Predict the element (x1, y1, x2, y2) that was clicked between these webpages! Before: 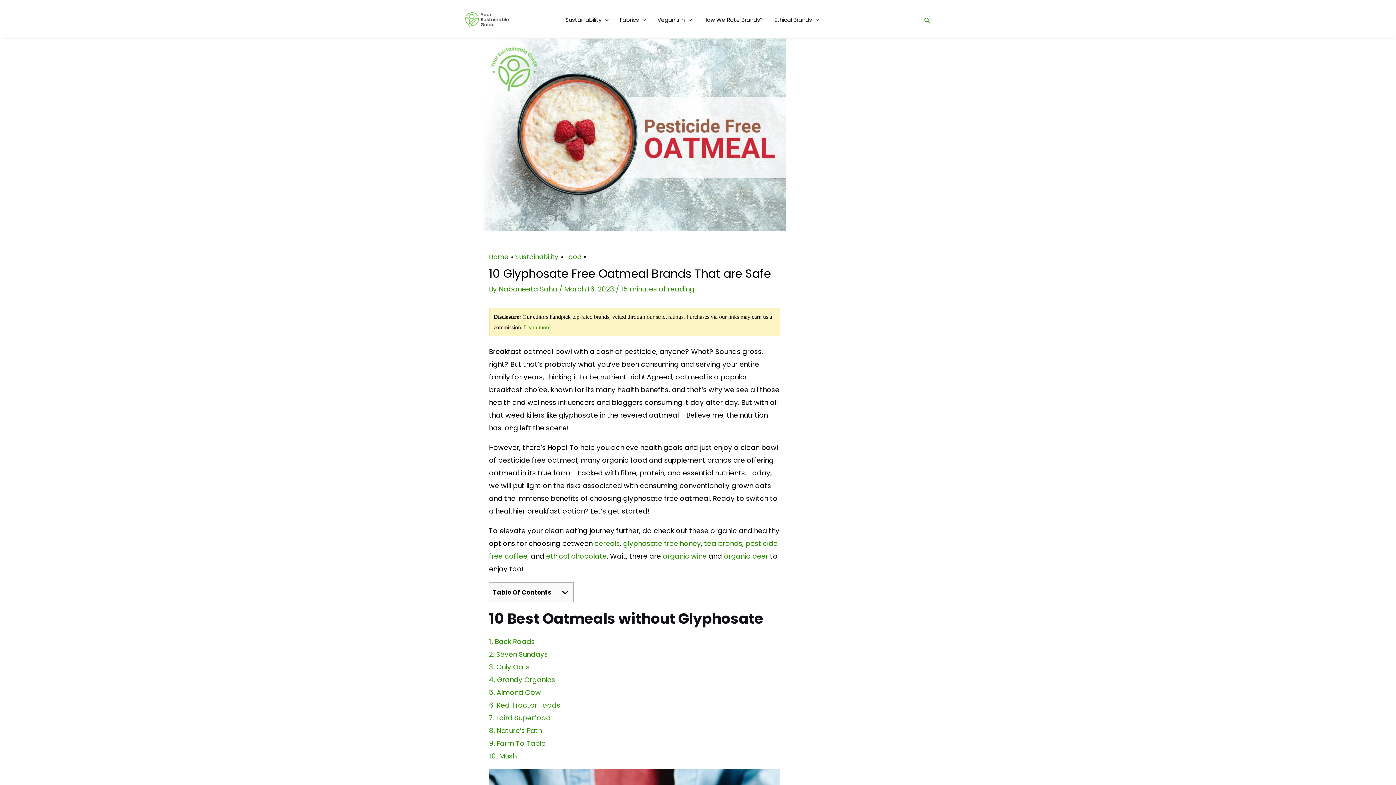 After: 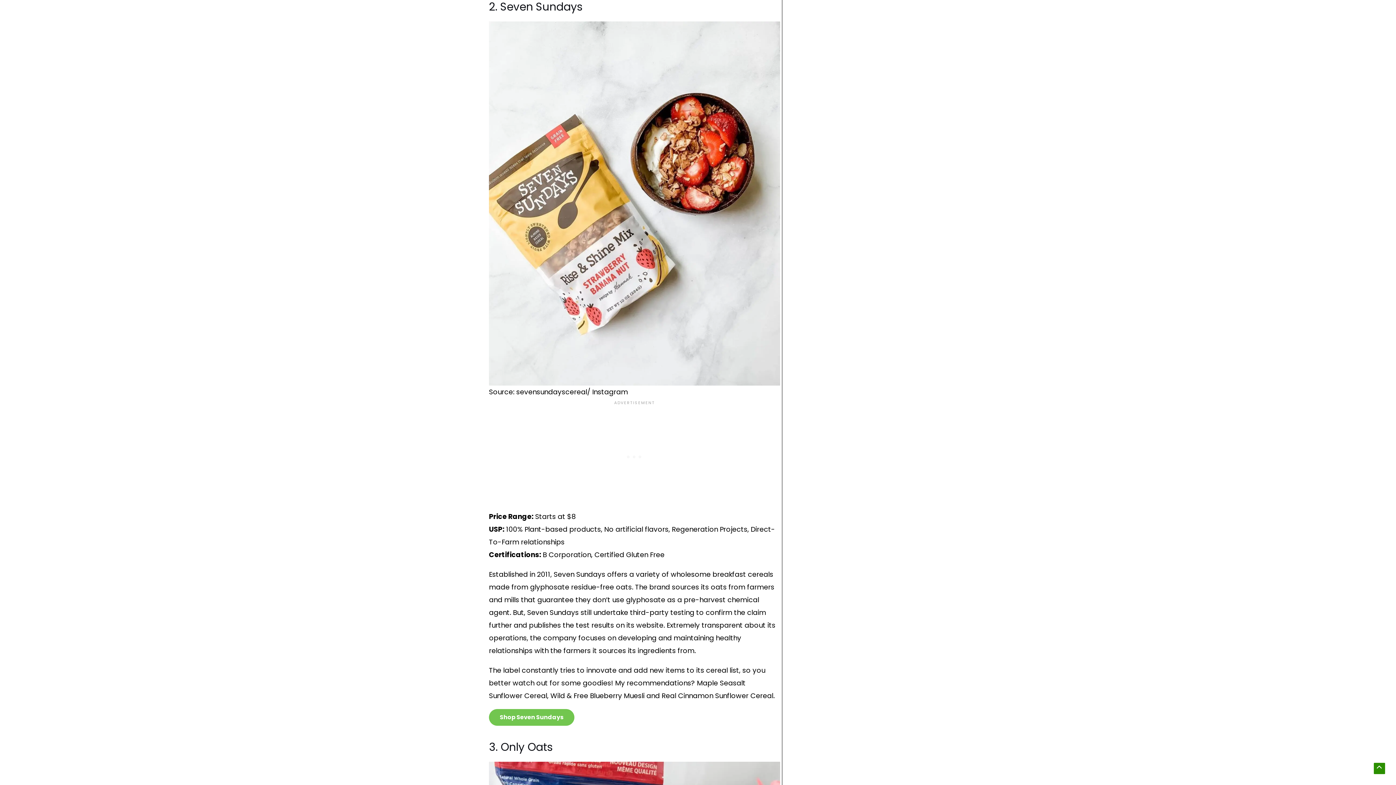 Action: bbox: (489, 649, 548, 659) label: 2. Seven Sundays